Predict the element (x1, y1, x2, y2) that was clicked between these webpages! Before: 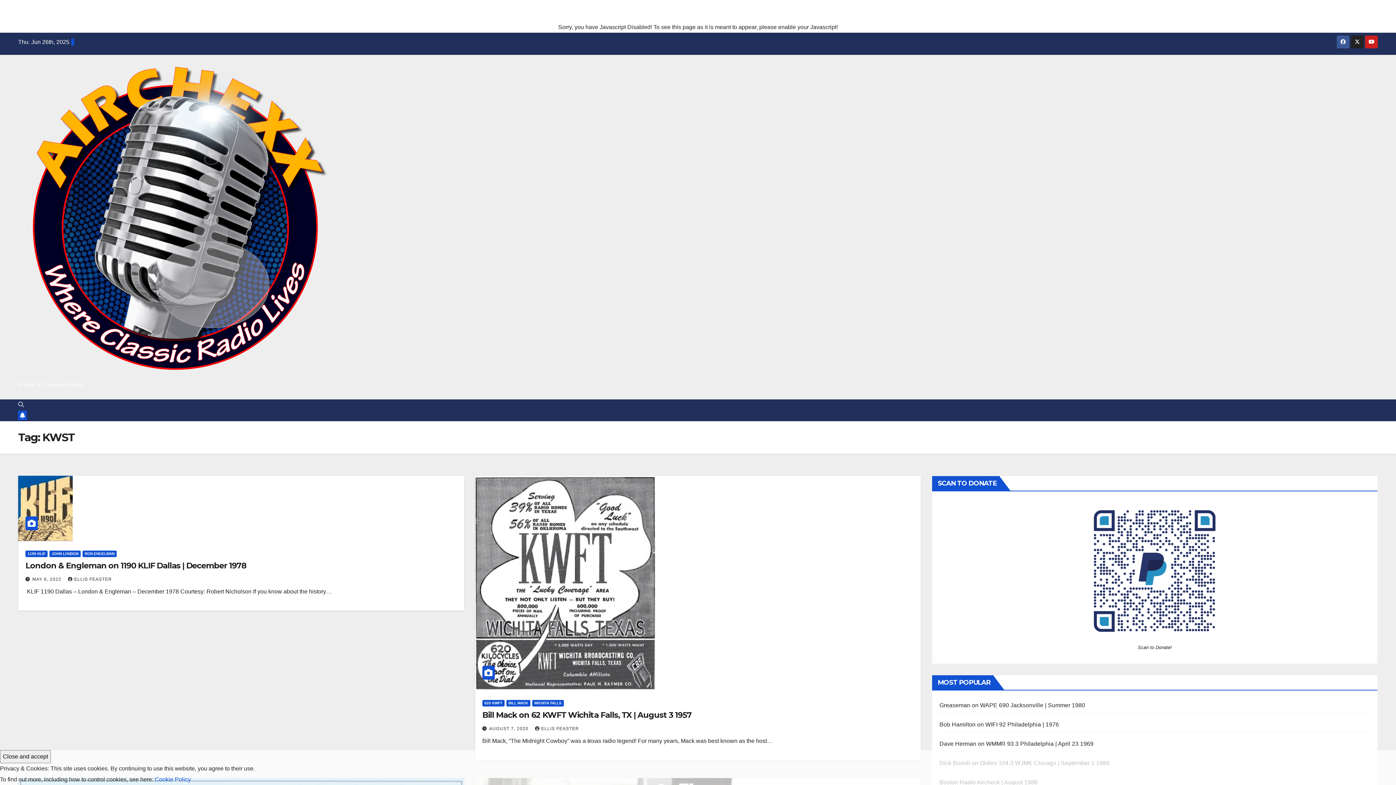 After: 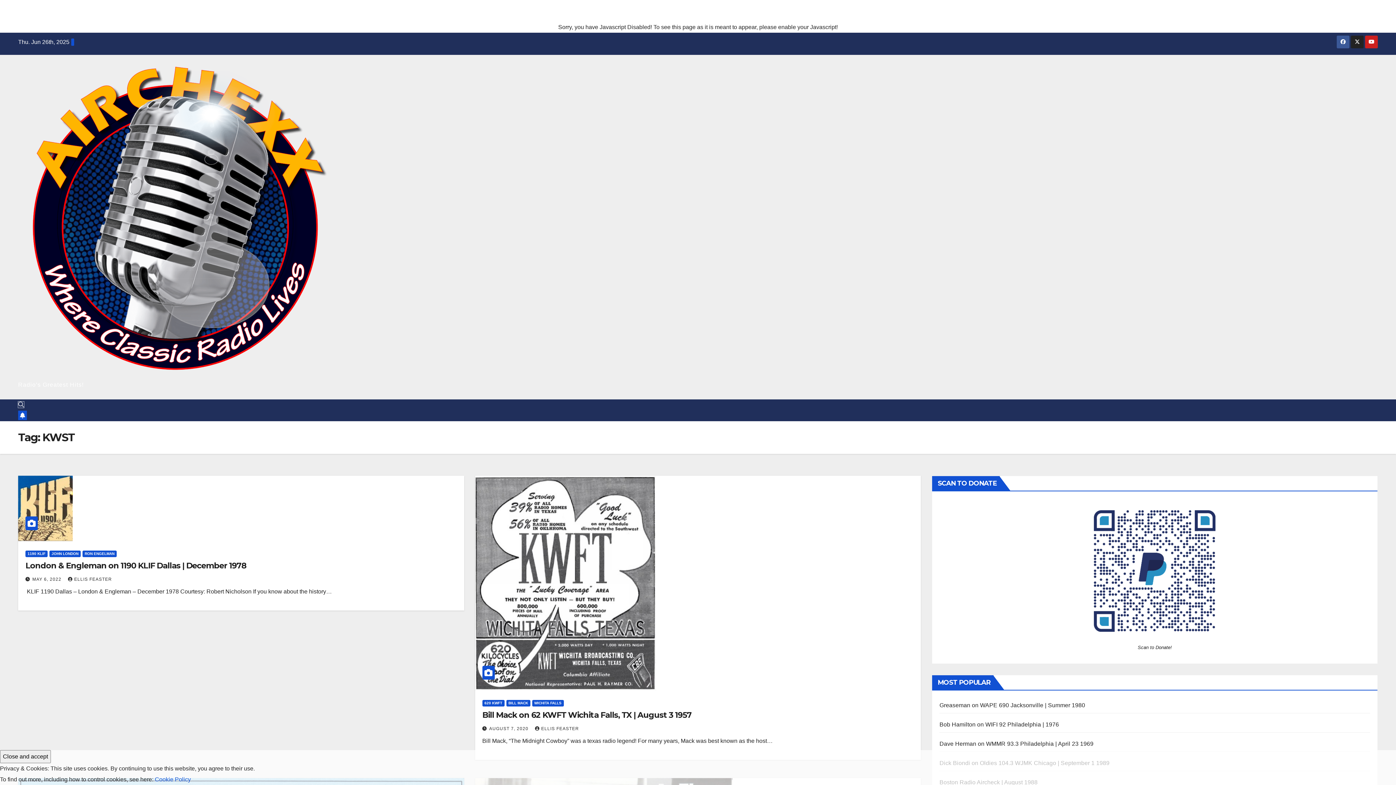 Action: bbox: (18, 401, 24, 407)